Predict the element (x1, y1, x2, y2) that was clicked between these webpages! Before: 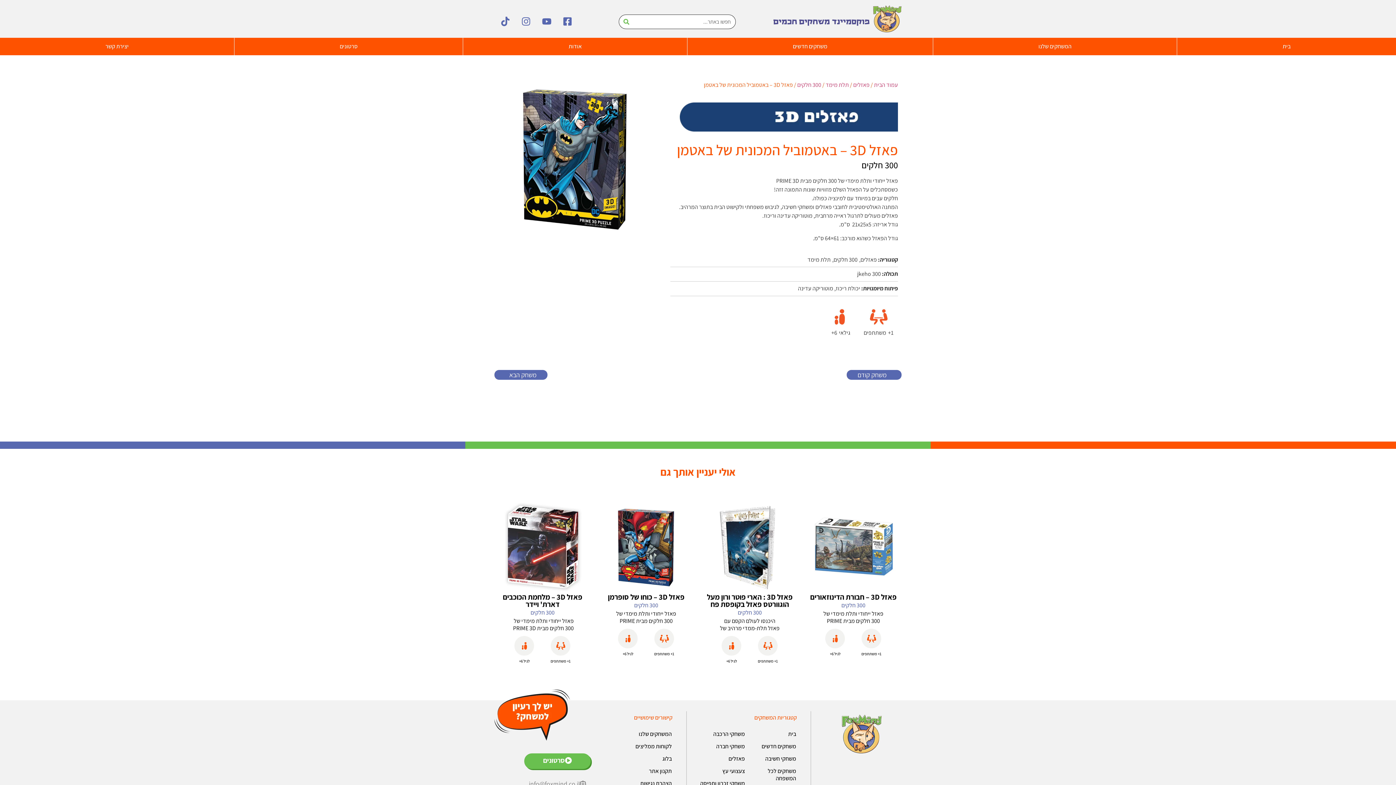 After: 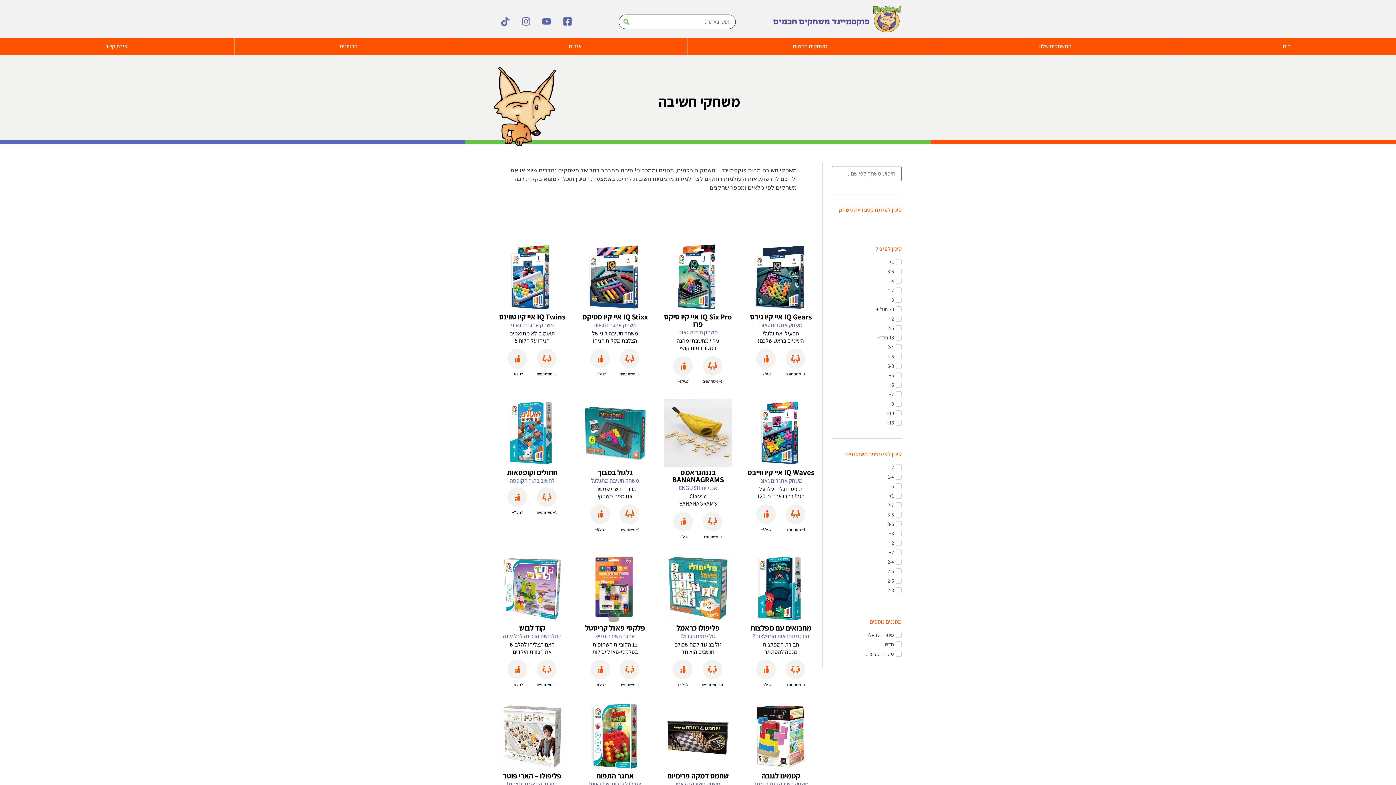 Action: bbox: (752, 753, 800, 765) label: משחקי חשיבה